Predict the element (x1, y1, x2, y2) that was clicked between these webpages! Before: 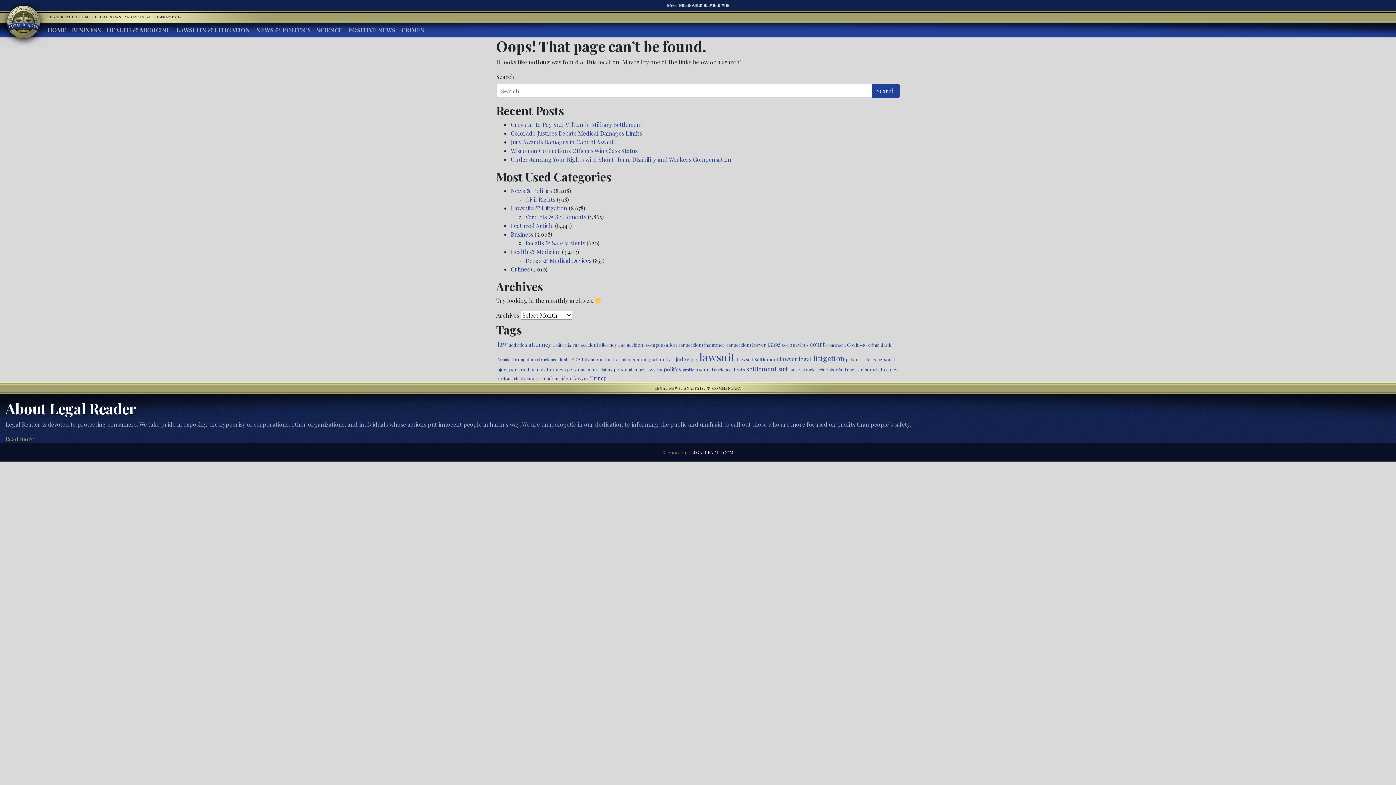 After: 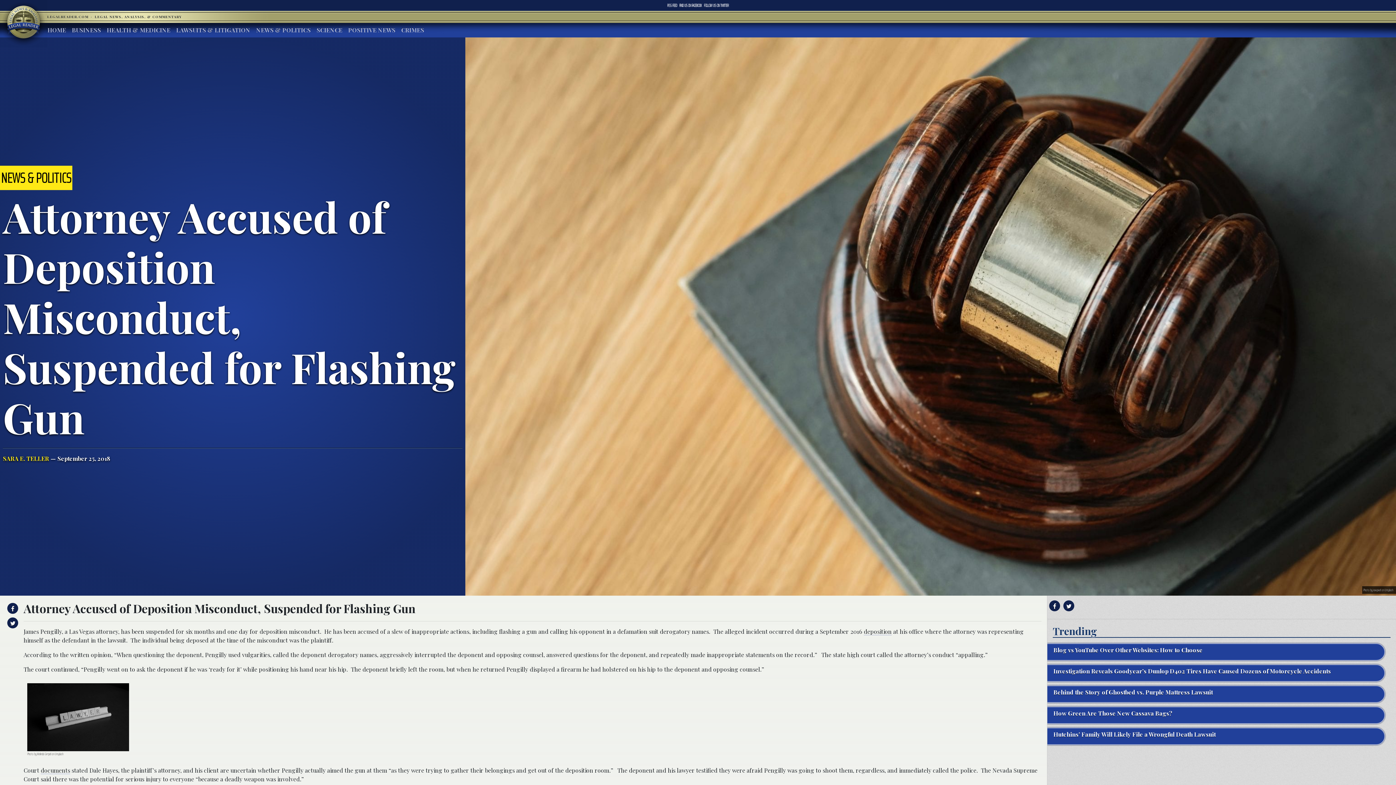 Action: bbox: (528, 340, 551, 348) label: attorney (728 items)